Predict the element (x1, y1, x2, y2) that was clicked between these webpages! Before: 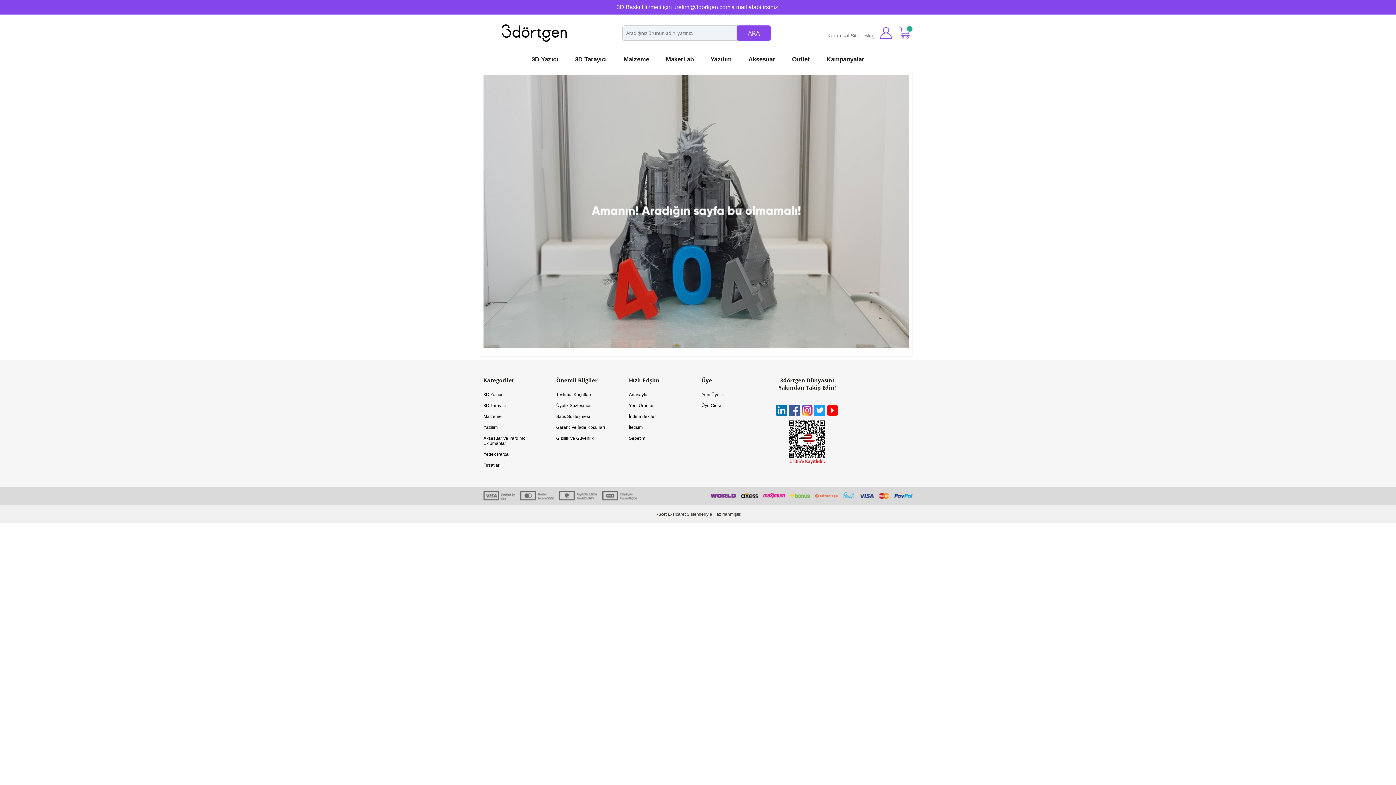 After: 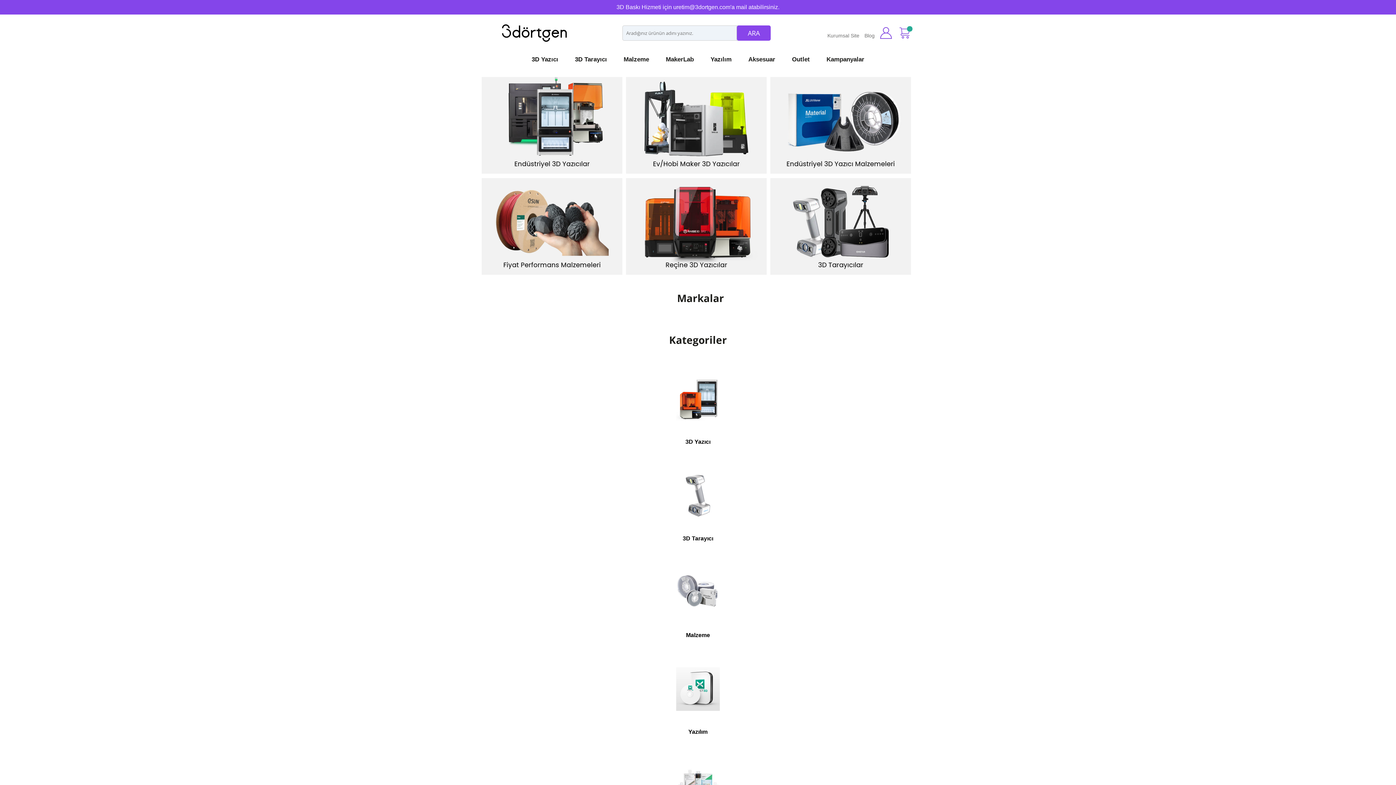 Action: bbox: (501, 31, 567, 38)